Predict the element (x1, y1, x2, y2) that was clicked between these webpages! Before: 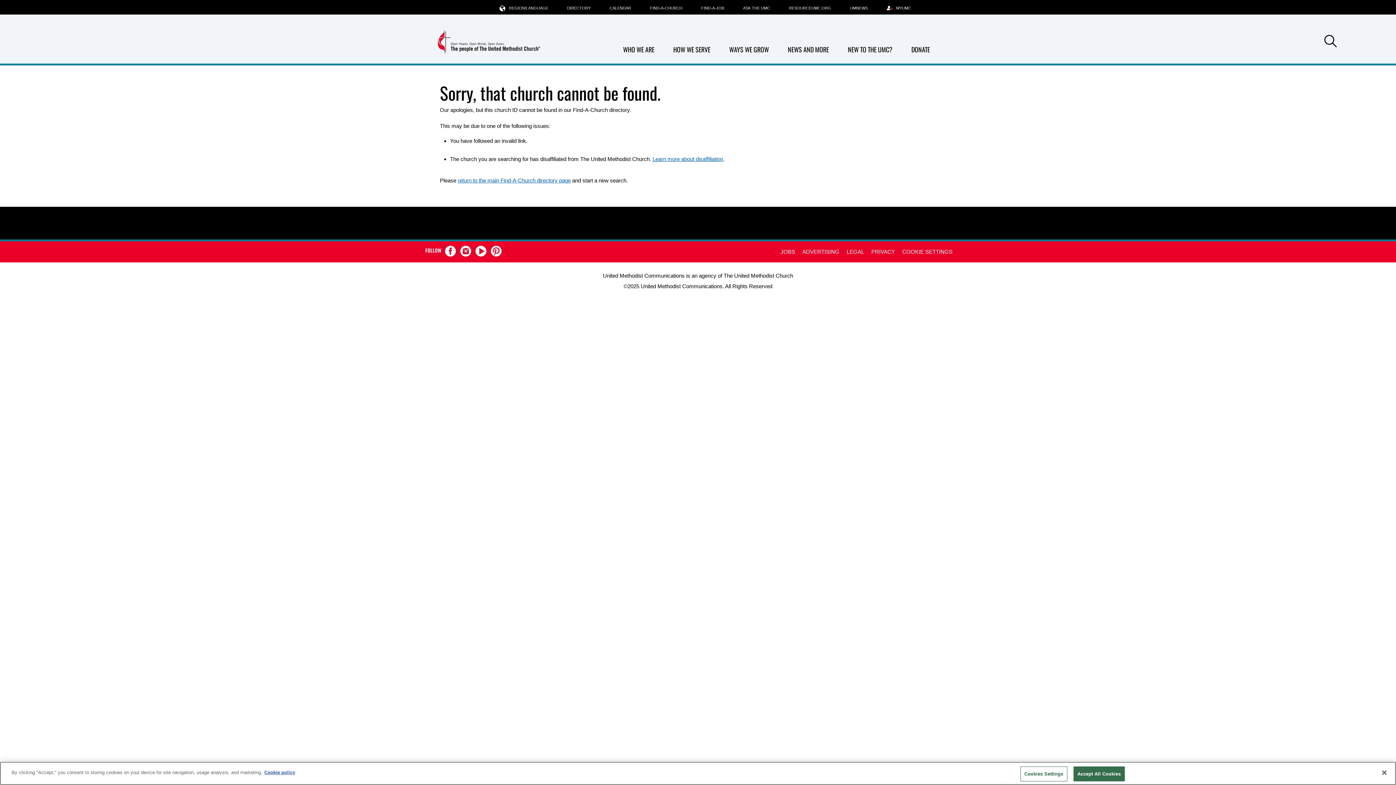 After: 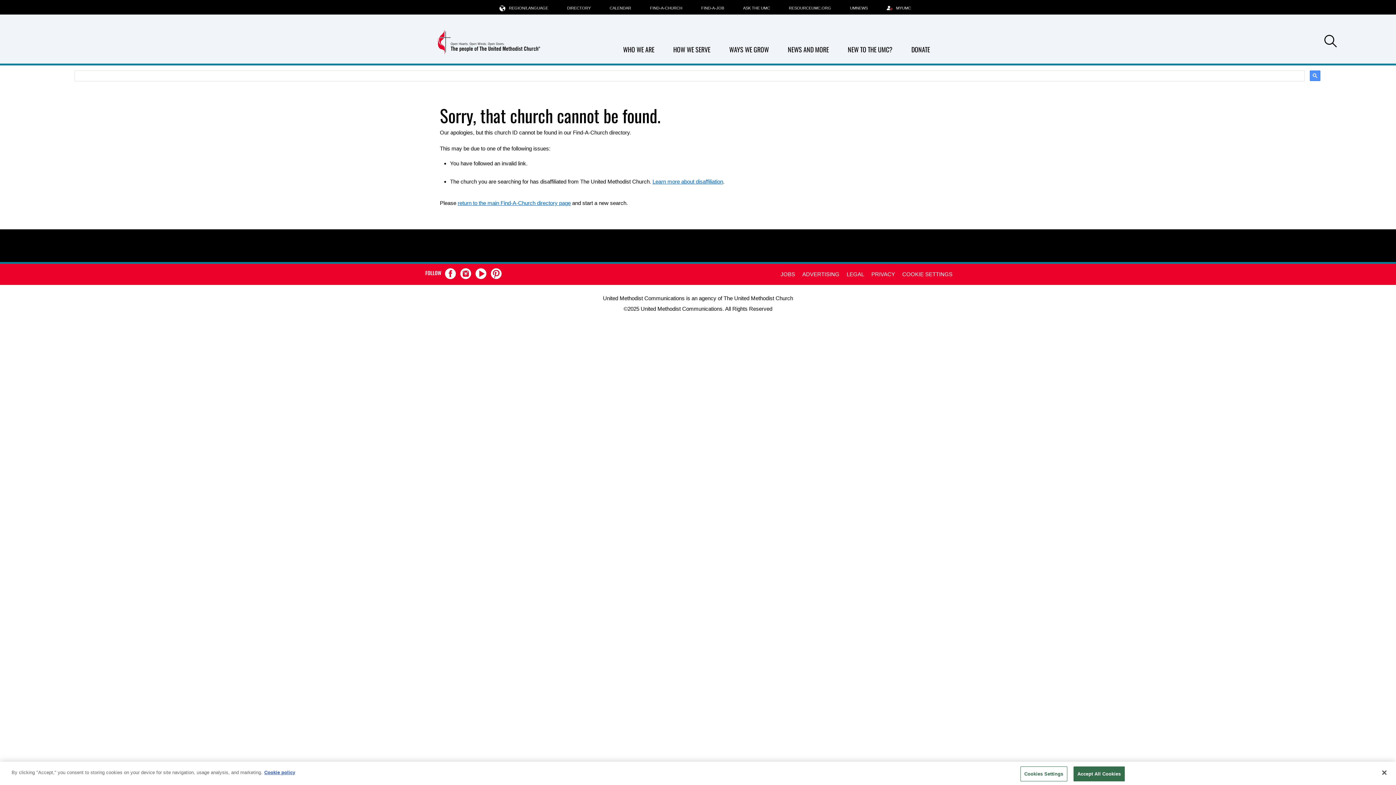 Action: bbox: (1323, 28, 1338, 50) label: Search